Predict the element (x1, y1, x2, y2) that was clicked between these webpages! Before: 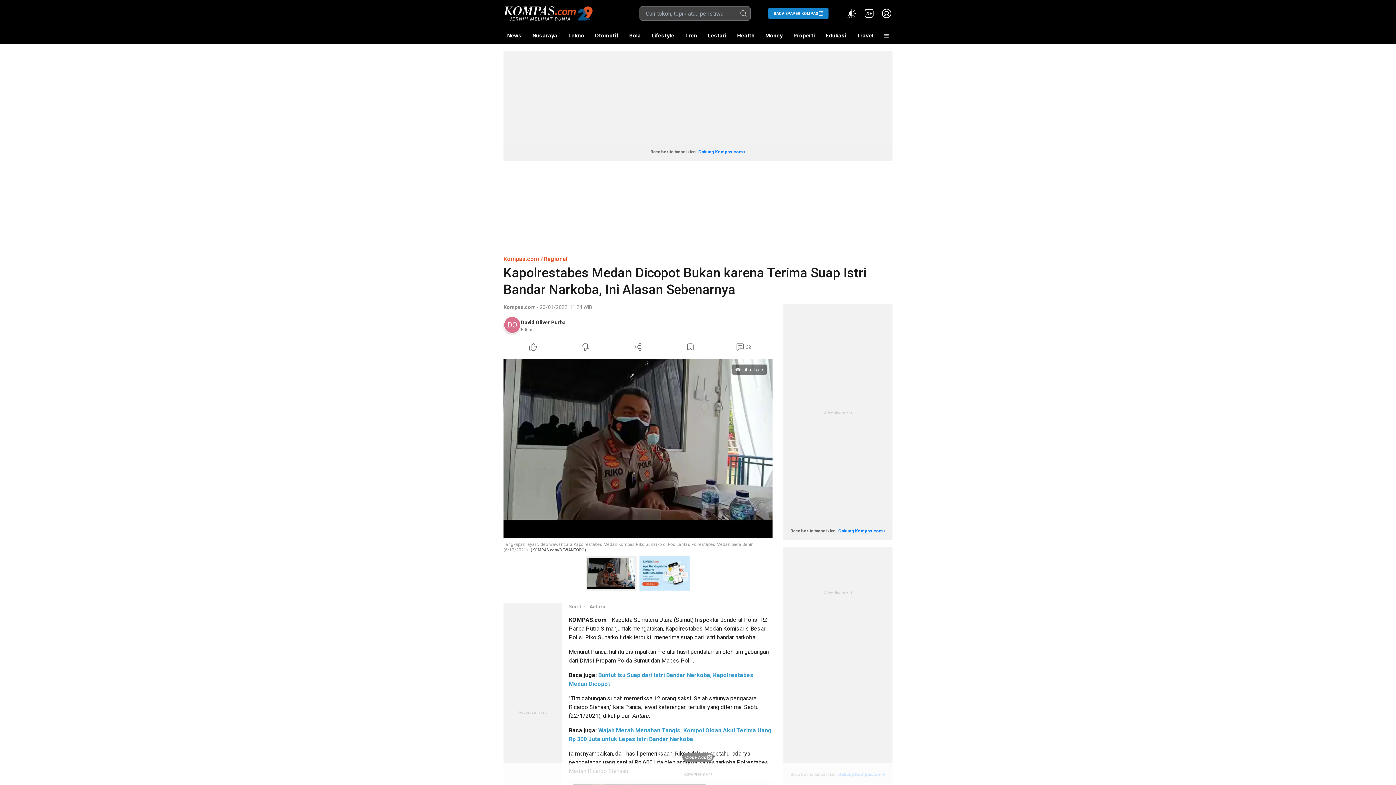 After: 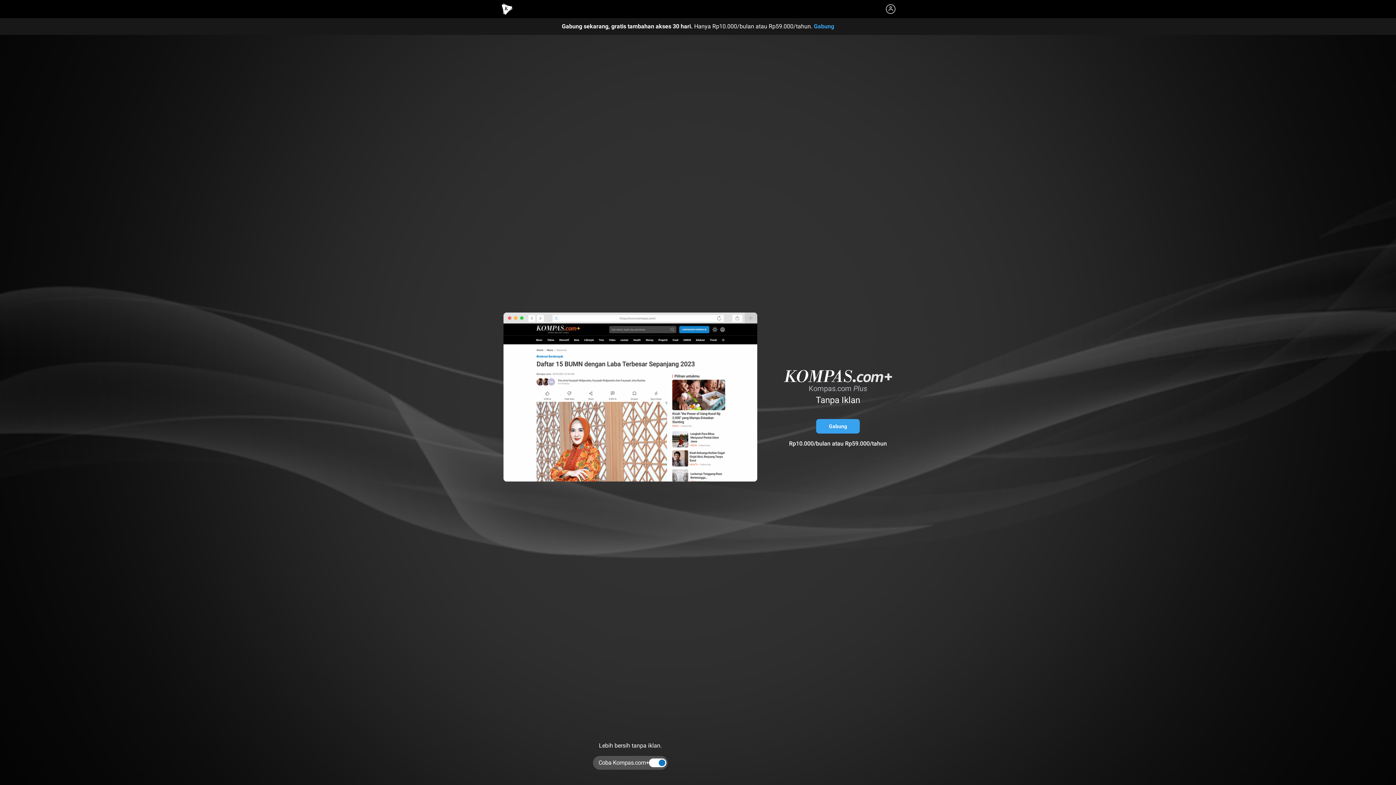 Action: bbox: (838, 528, 885, 533) label: Gabung Kompas.com+